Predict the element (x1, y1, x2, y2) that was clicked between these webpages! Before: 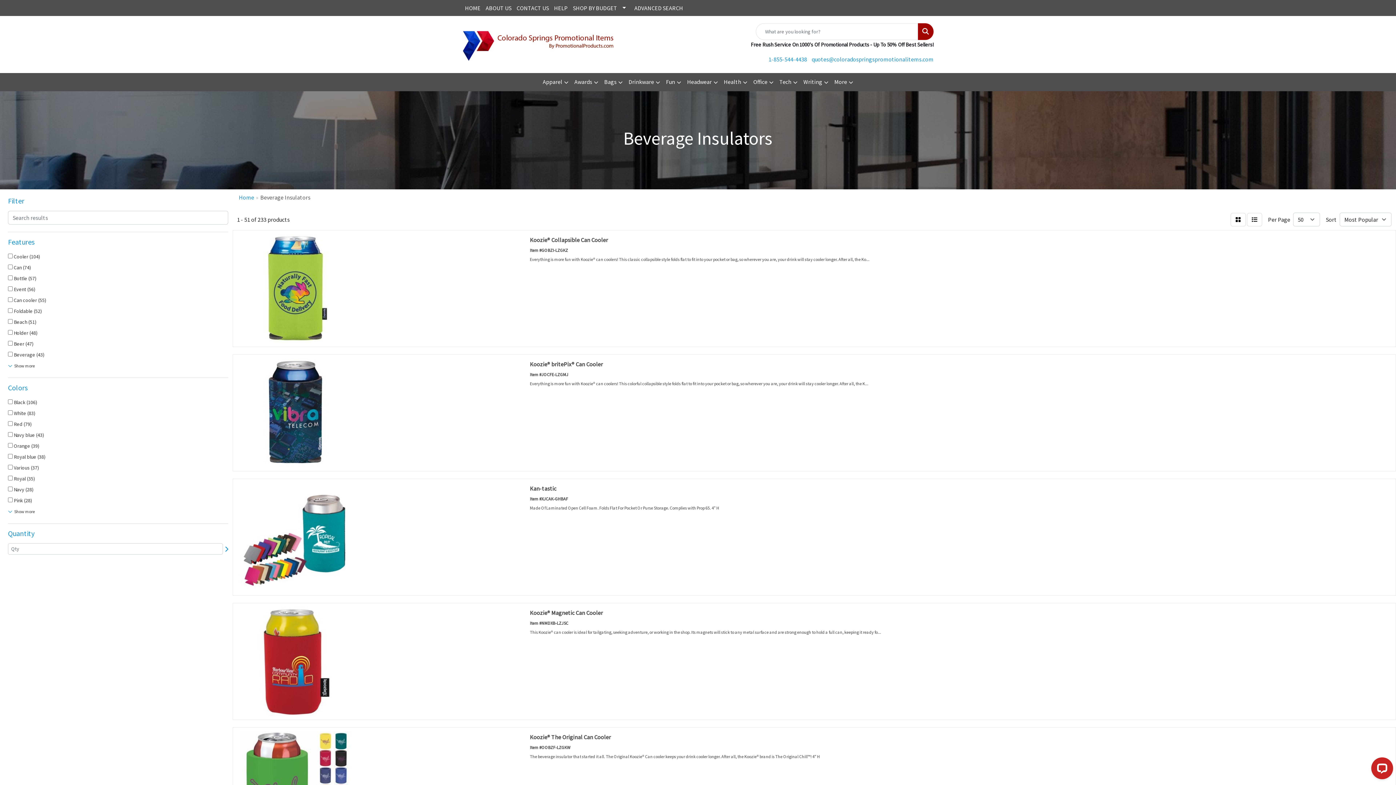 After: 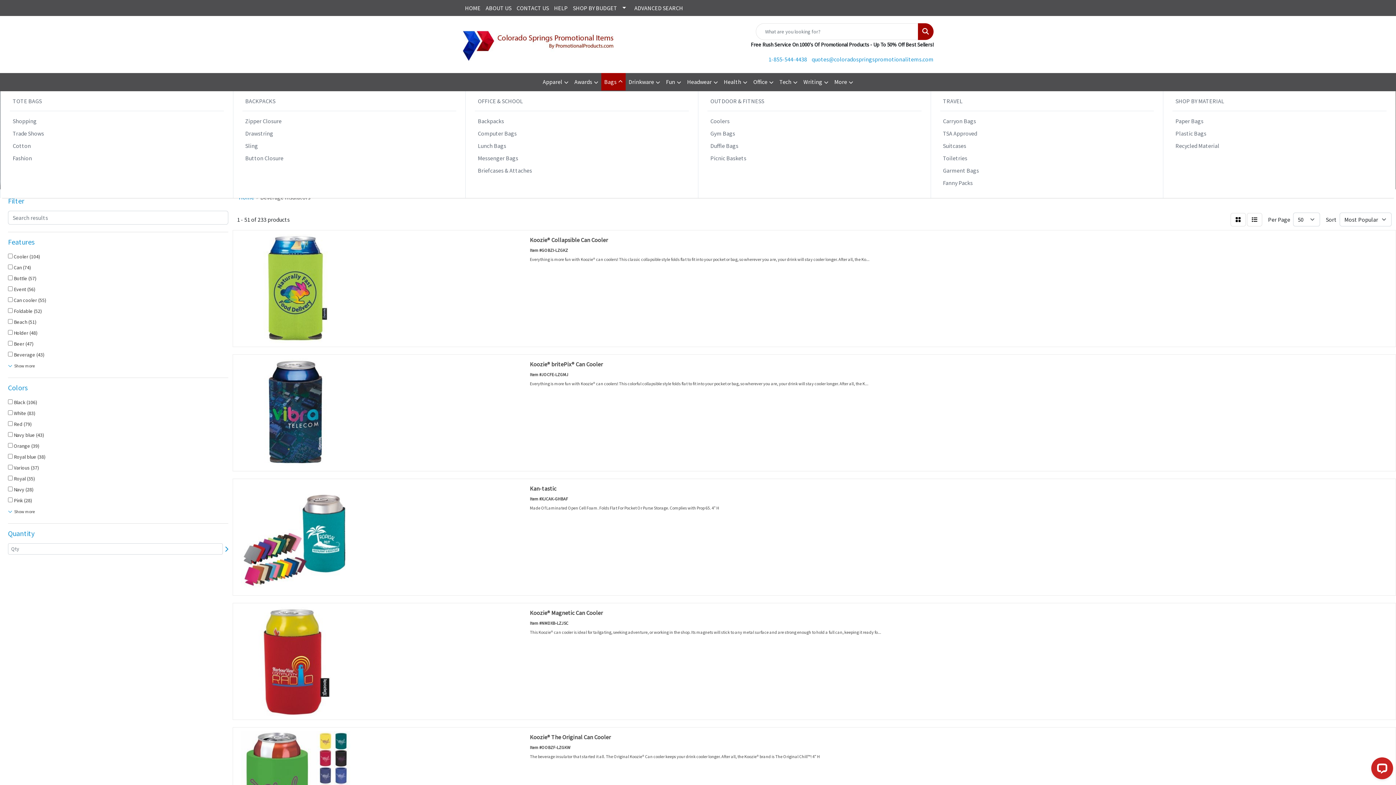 Action: label: Bags bbox: (601, 73, 625, 91)